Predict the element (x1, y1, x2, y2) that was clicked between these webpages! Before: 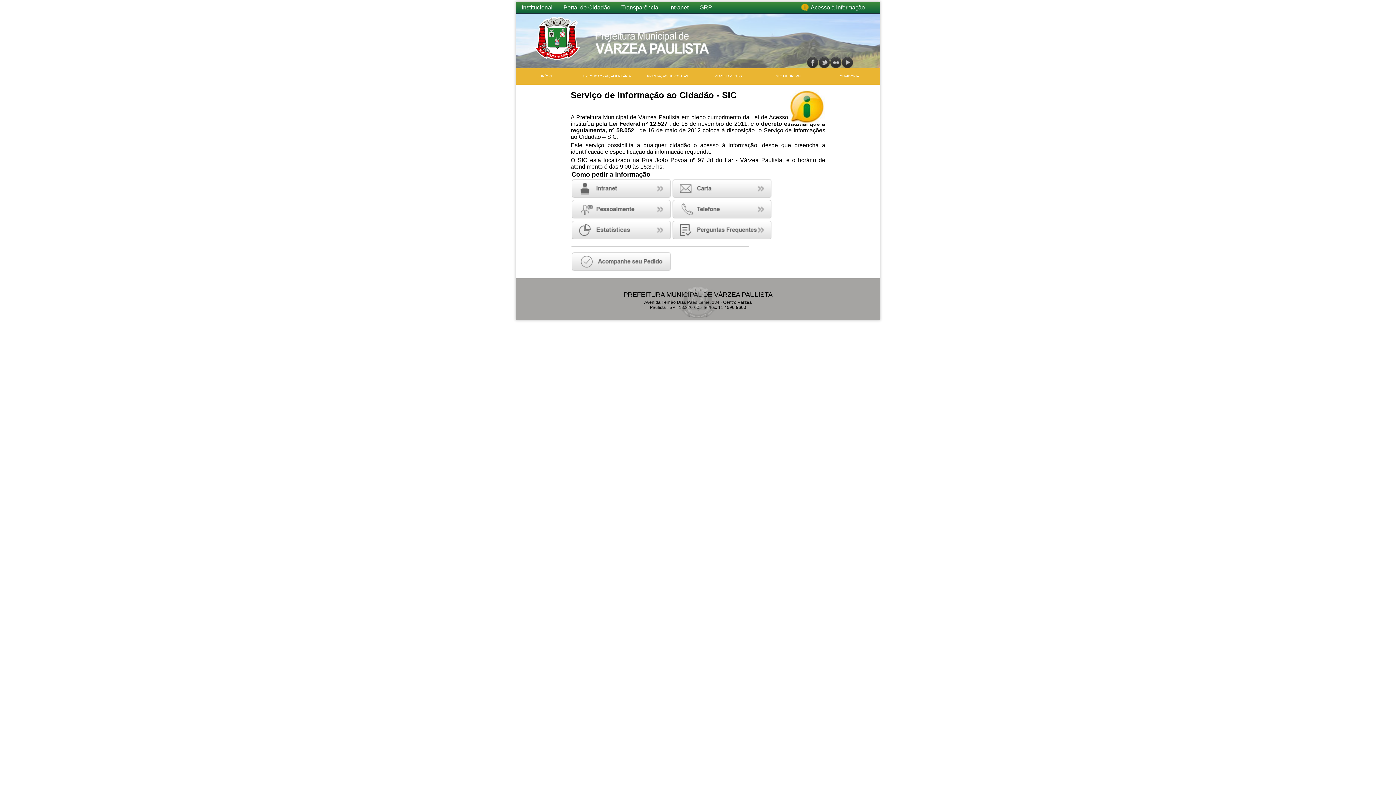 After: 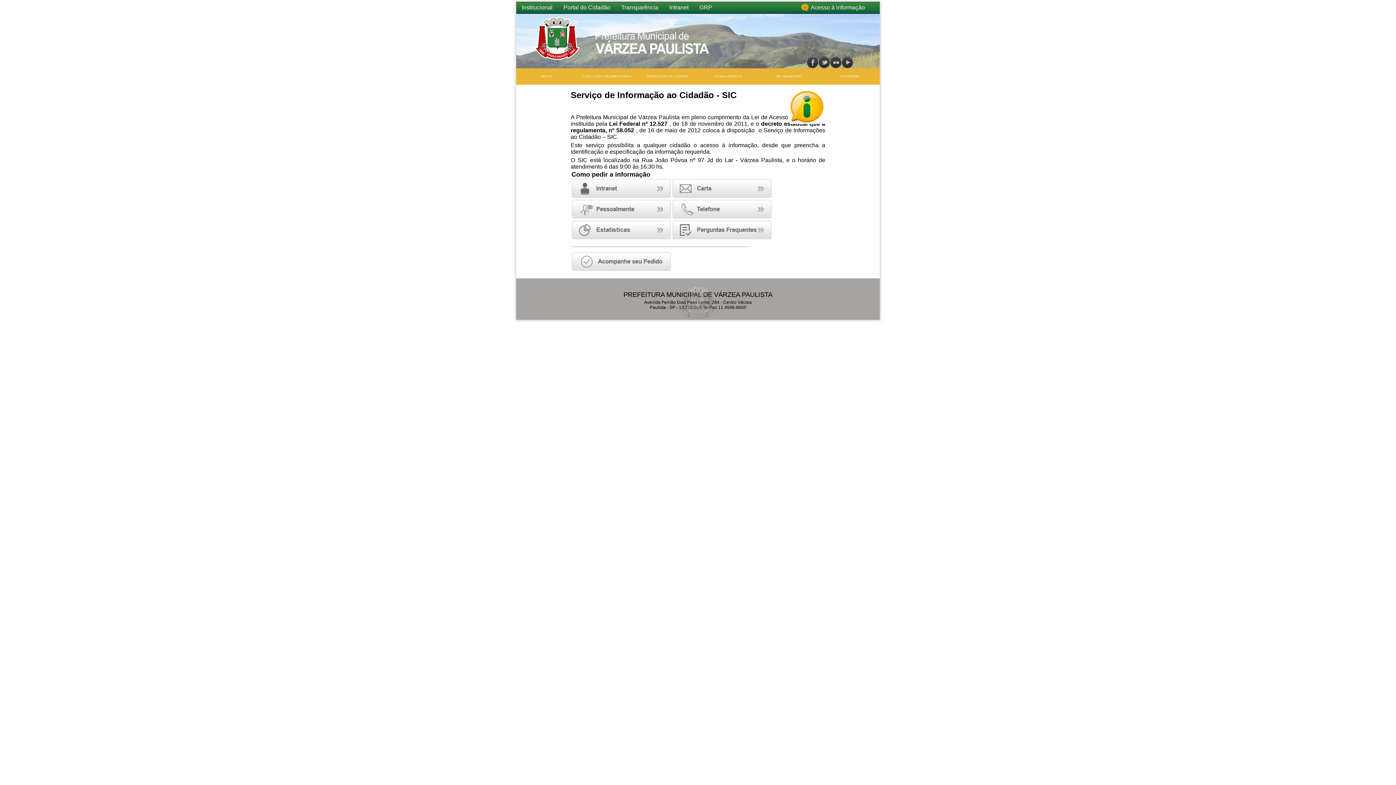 Action: bbox: (621, 4, 658, 10) label: Transparência